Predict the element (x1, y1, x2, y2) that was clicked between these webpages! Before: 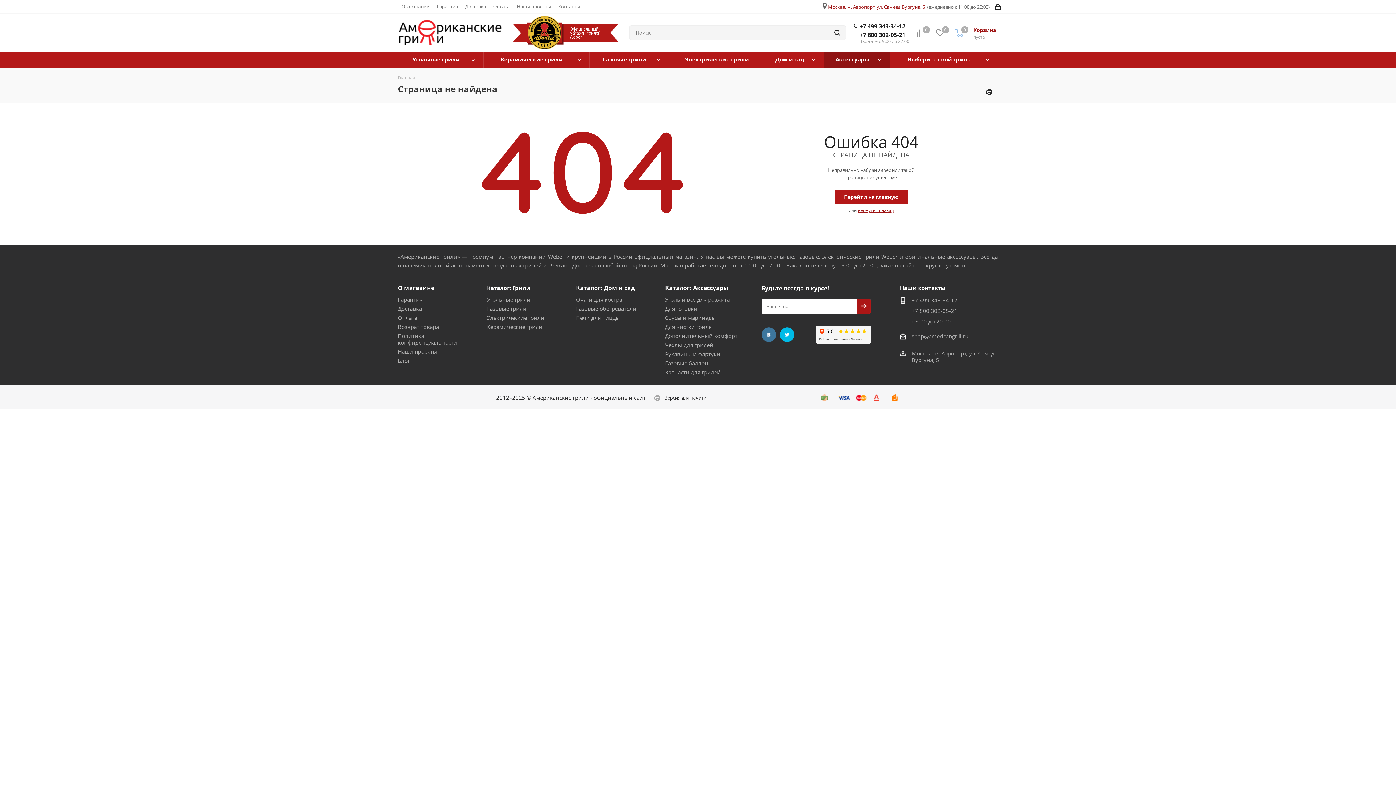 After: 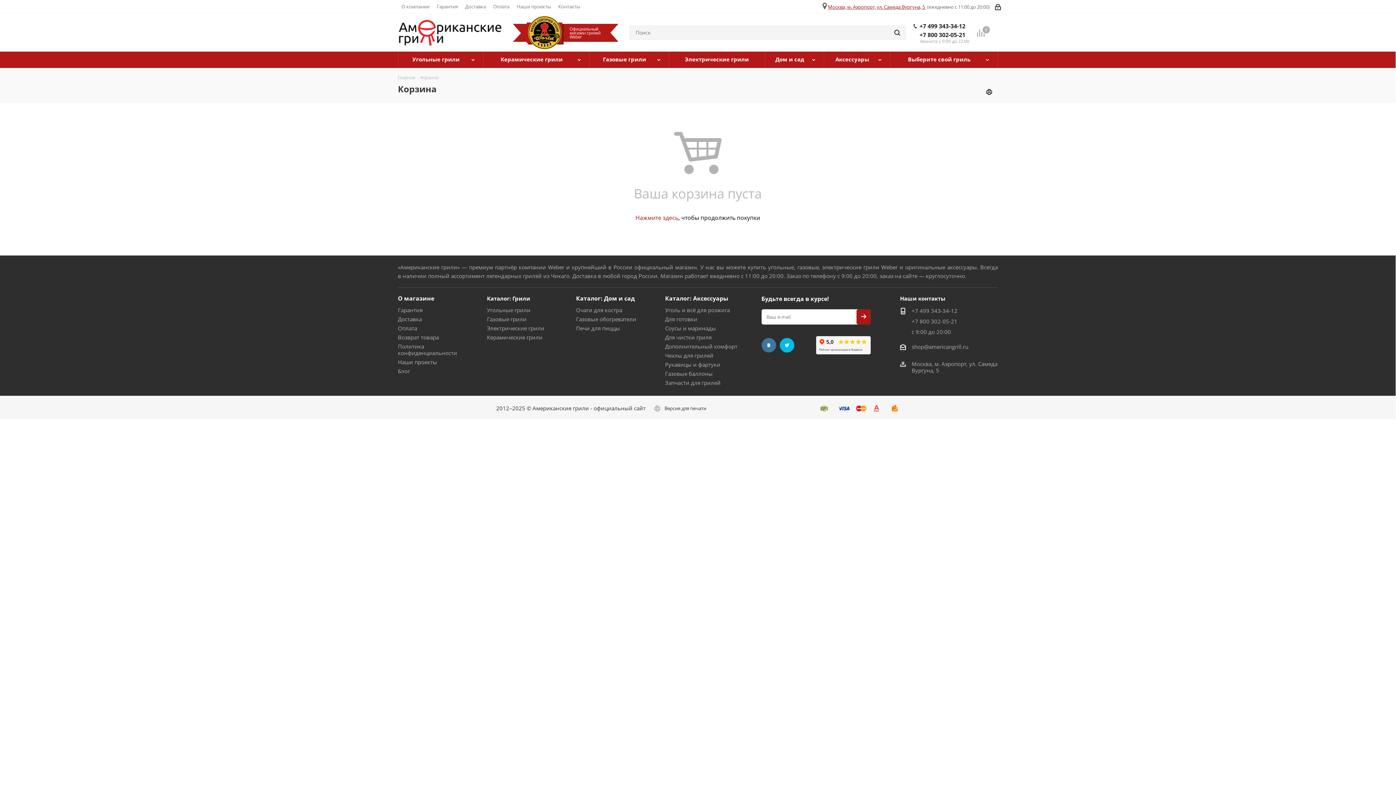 Action: bbox: (955, 28, 996, 36) label:  
Корзина
пуста
0